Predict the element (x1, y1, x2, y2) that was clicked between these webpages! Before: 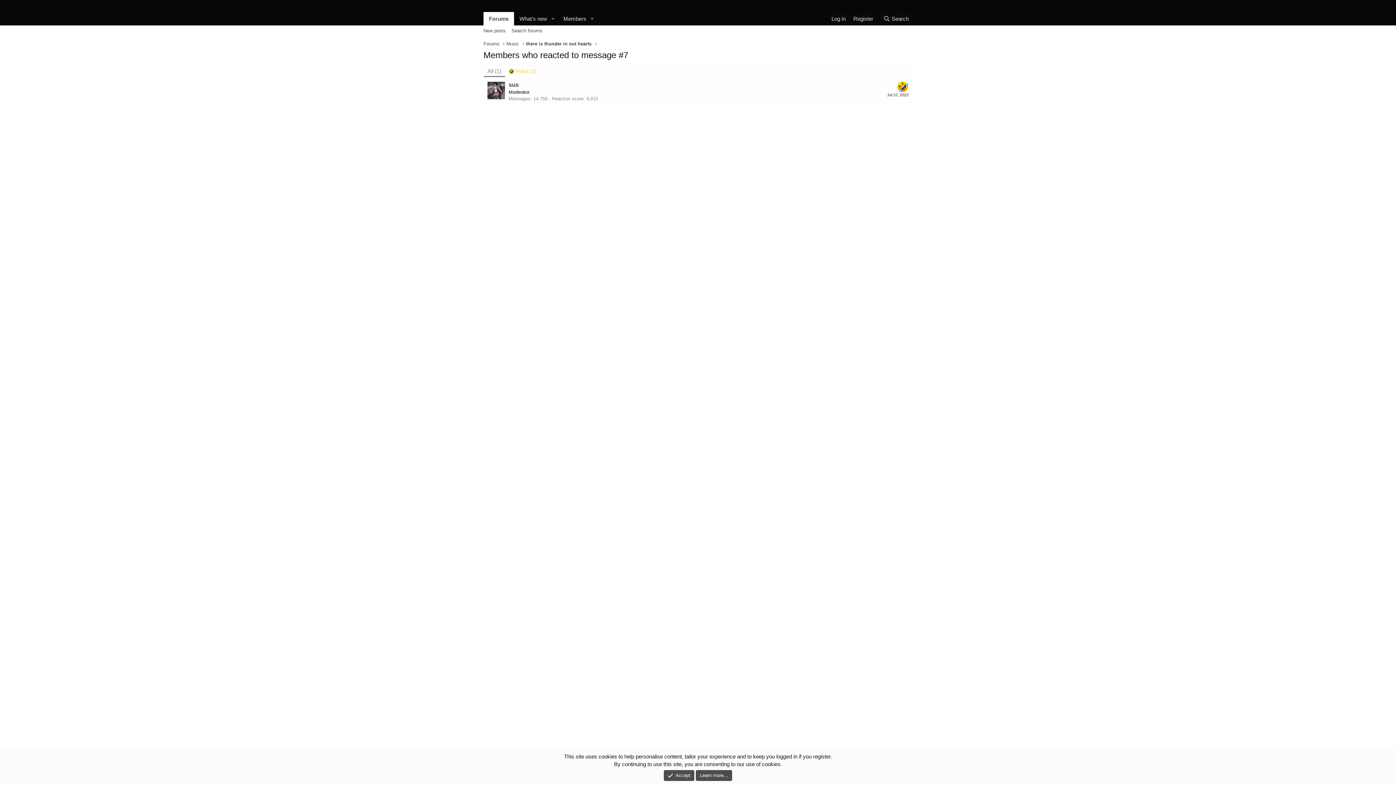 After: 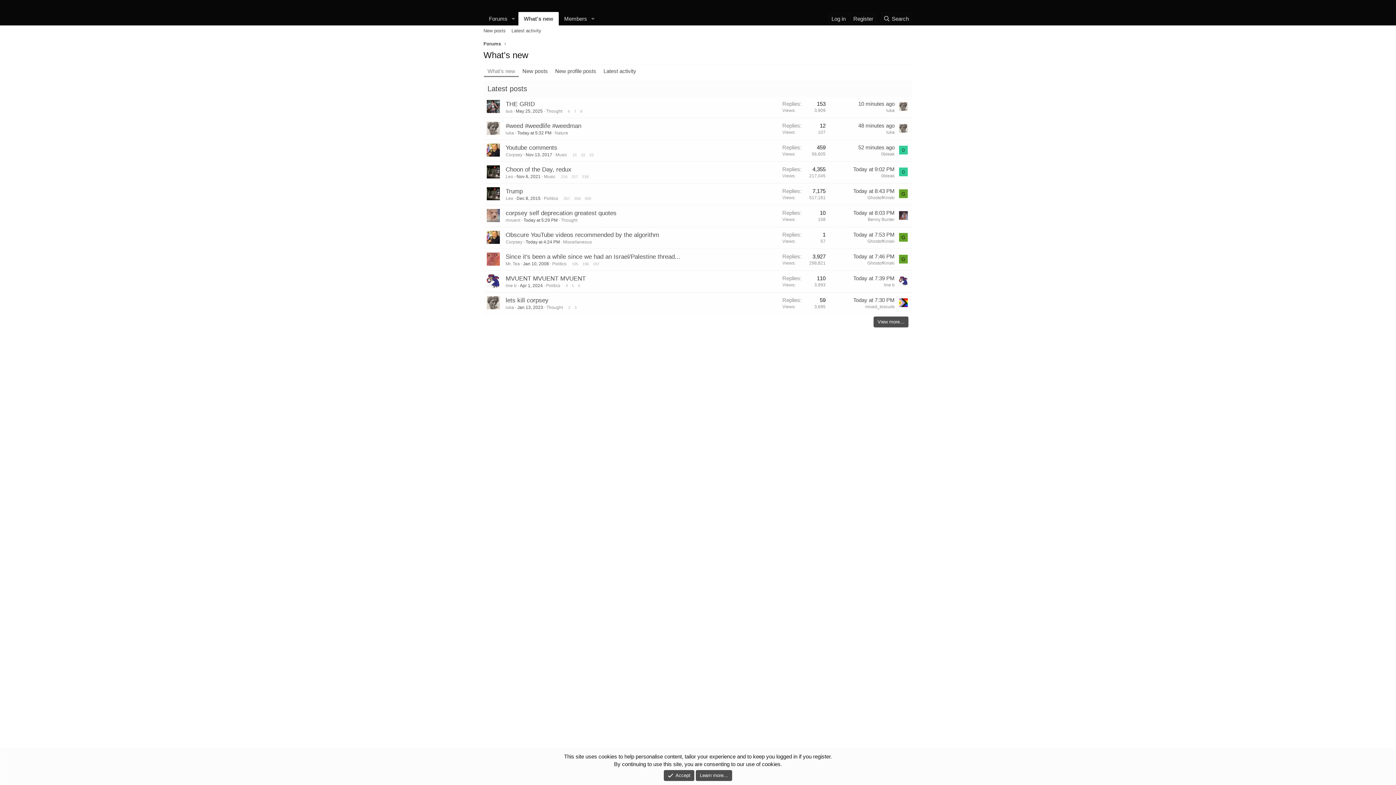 Action: label: What's new bbox: (514, 12, 547, 25)